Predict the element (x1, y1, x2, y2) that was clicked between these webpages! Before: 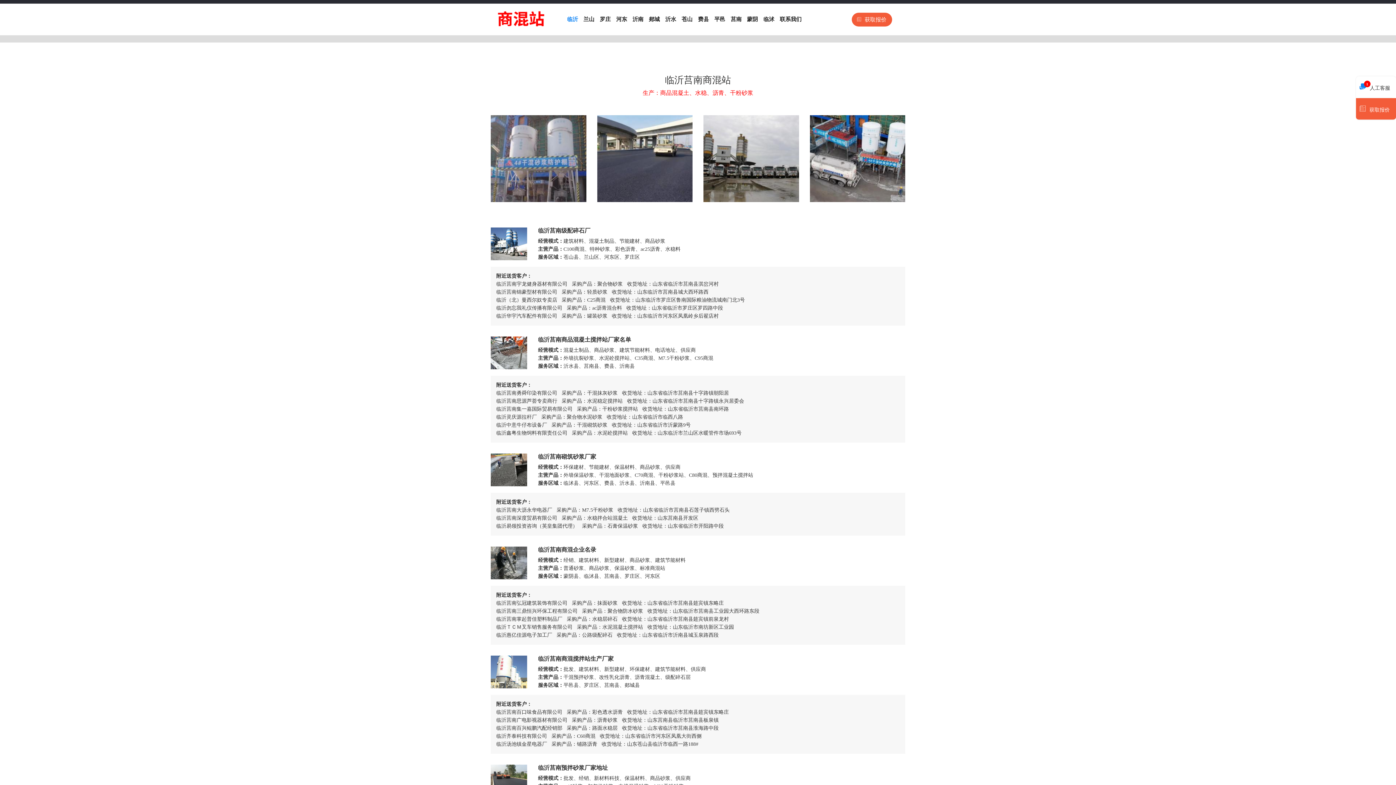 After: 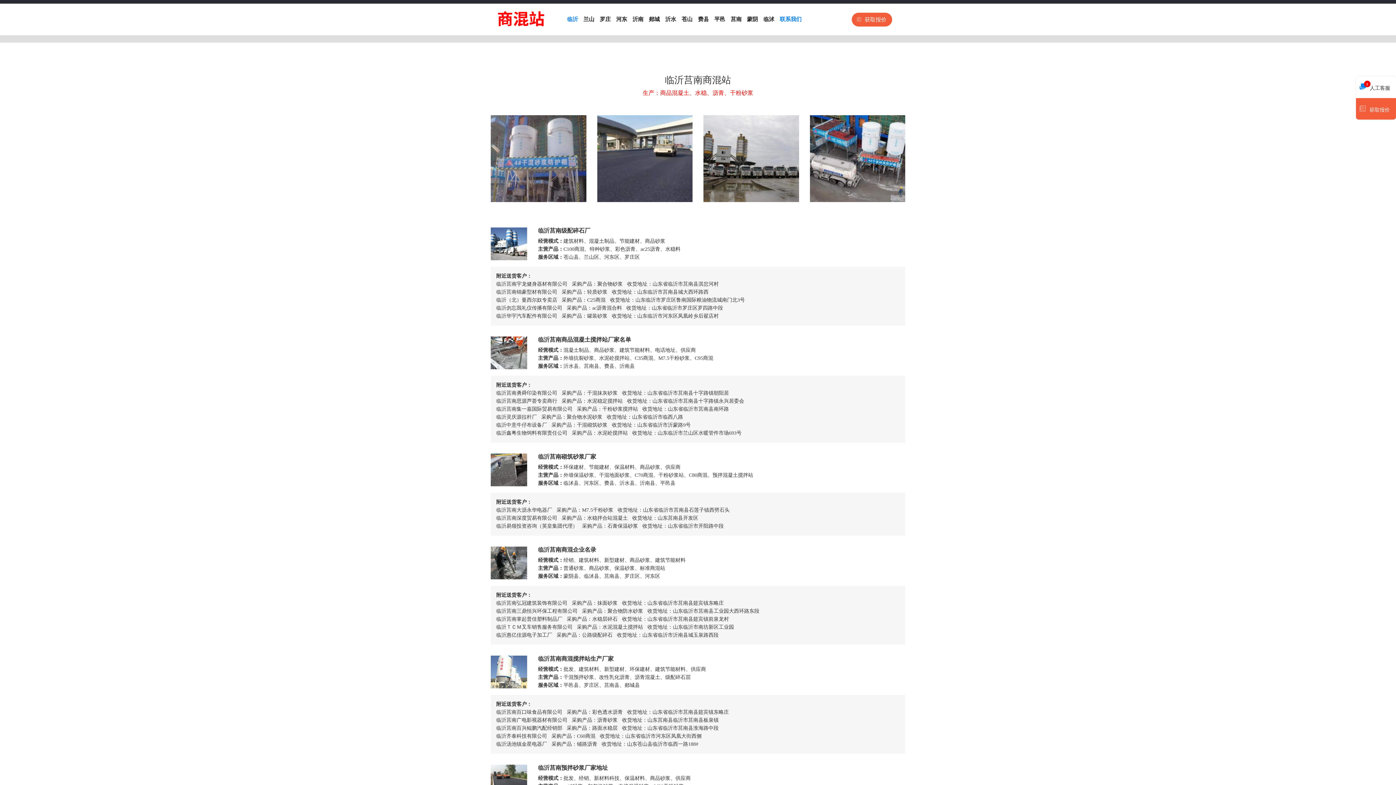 Action: bbox: (774, 7, 801, 31) label: 联系我们